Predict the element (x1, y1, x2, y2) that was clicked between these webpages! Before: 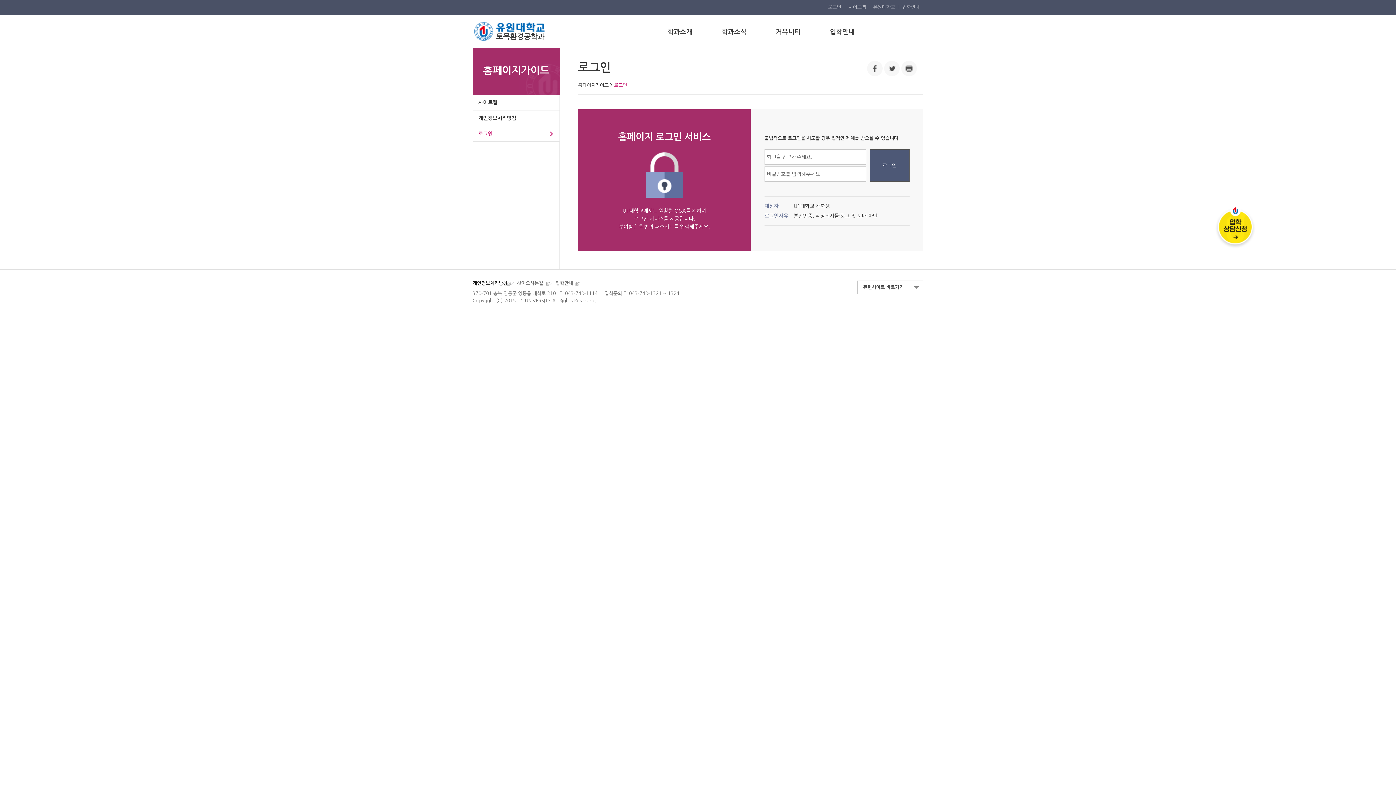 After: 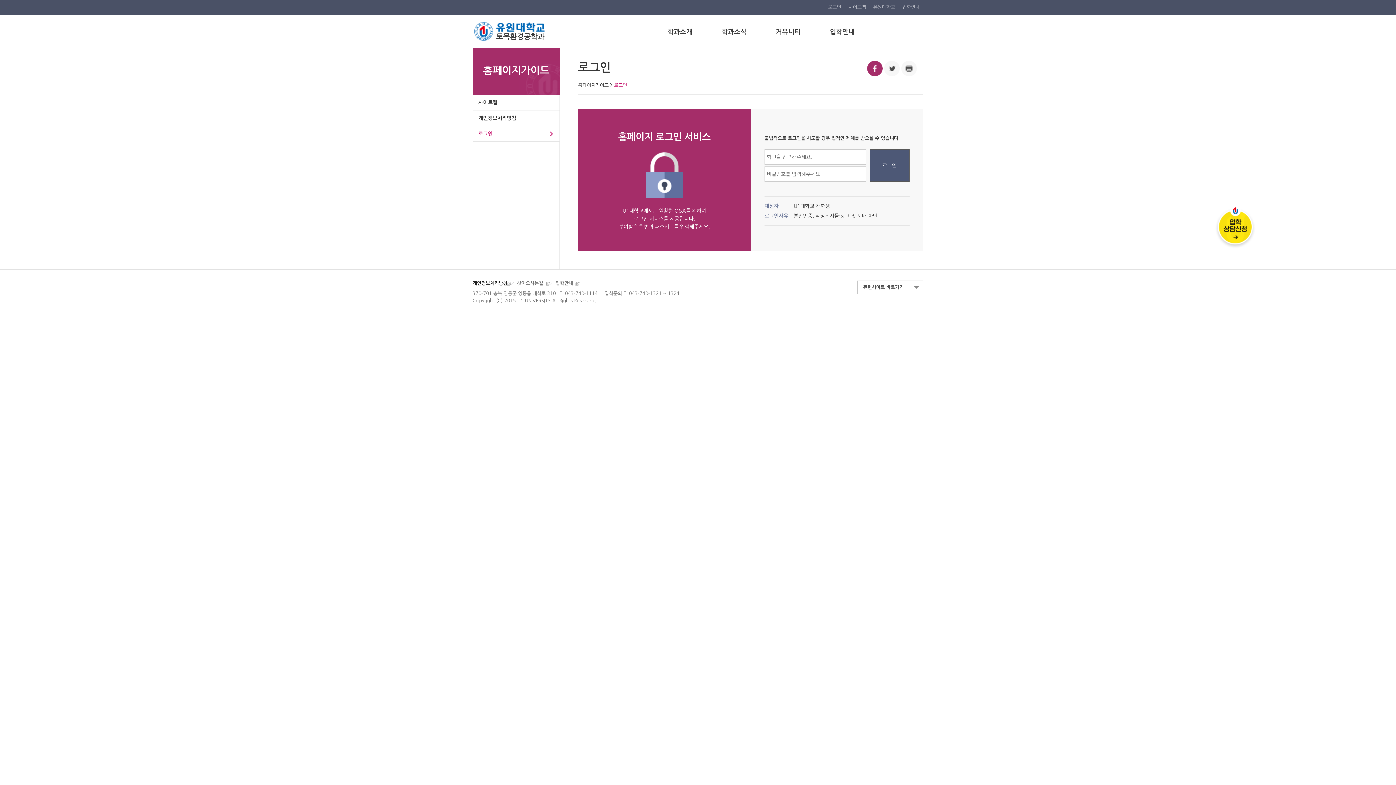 Action: bbox: (867, 60, 882, 76)